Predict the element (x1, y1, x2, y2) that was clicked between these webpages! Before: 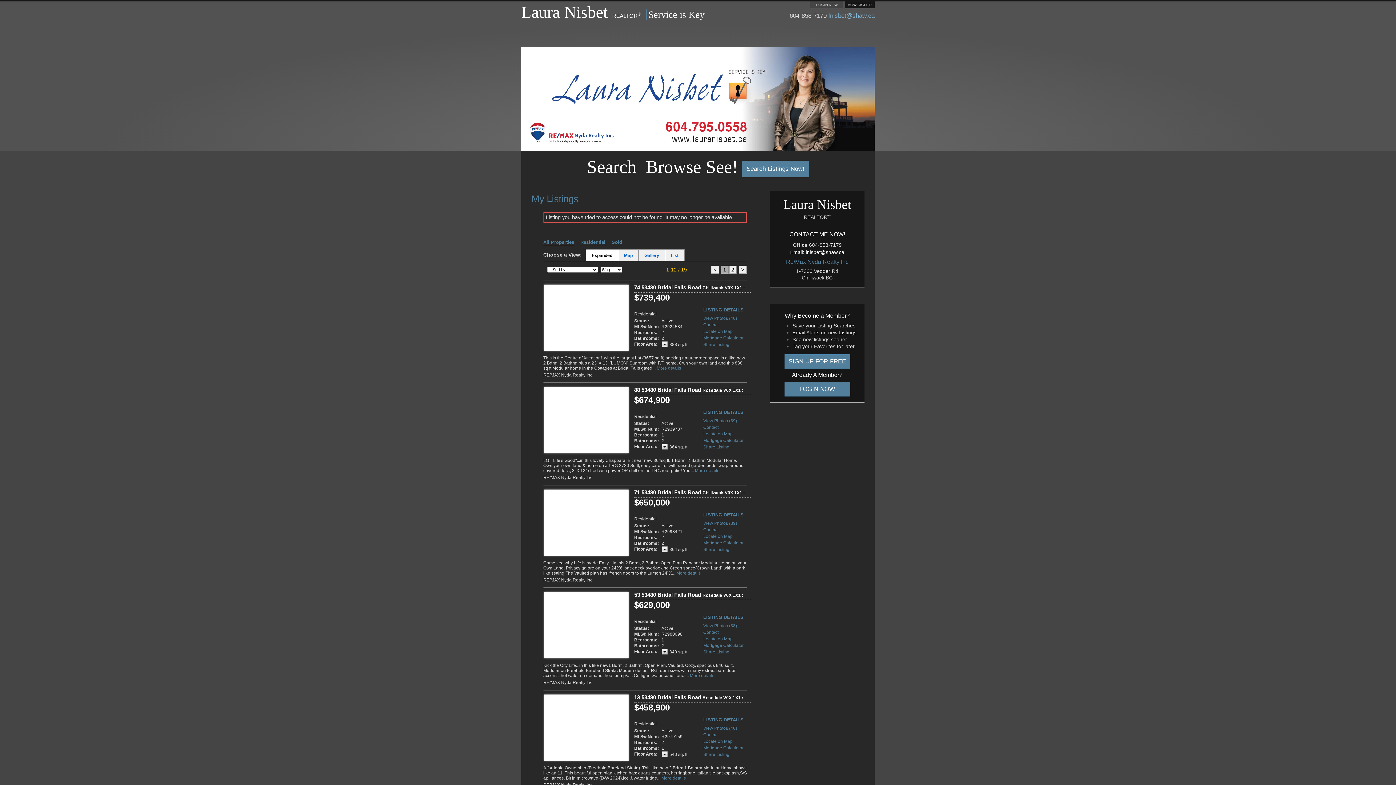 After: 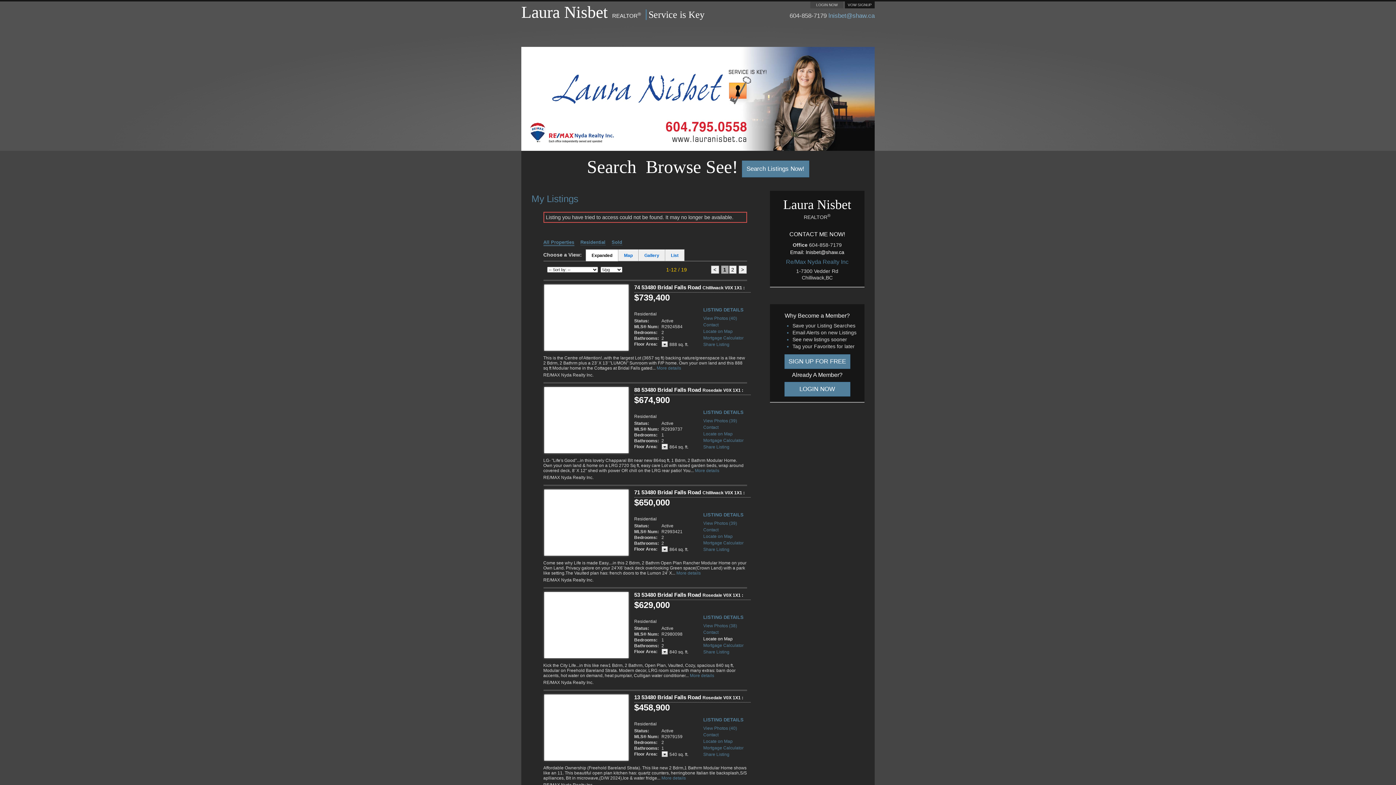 Action: bbox: (703, 636, 732, 641) label: Locate on Map